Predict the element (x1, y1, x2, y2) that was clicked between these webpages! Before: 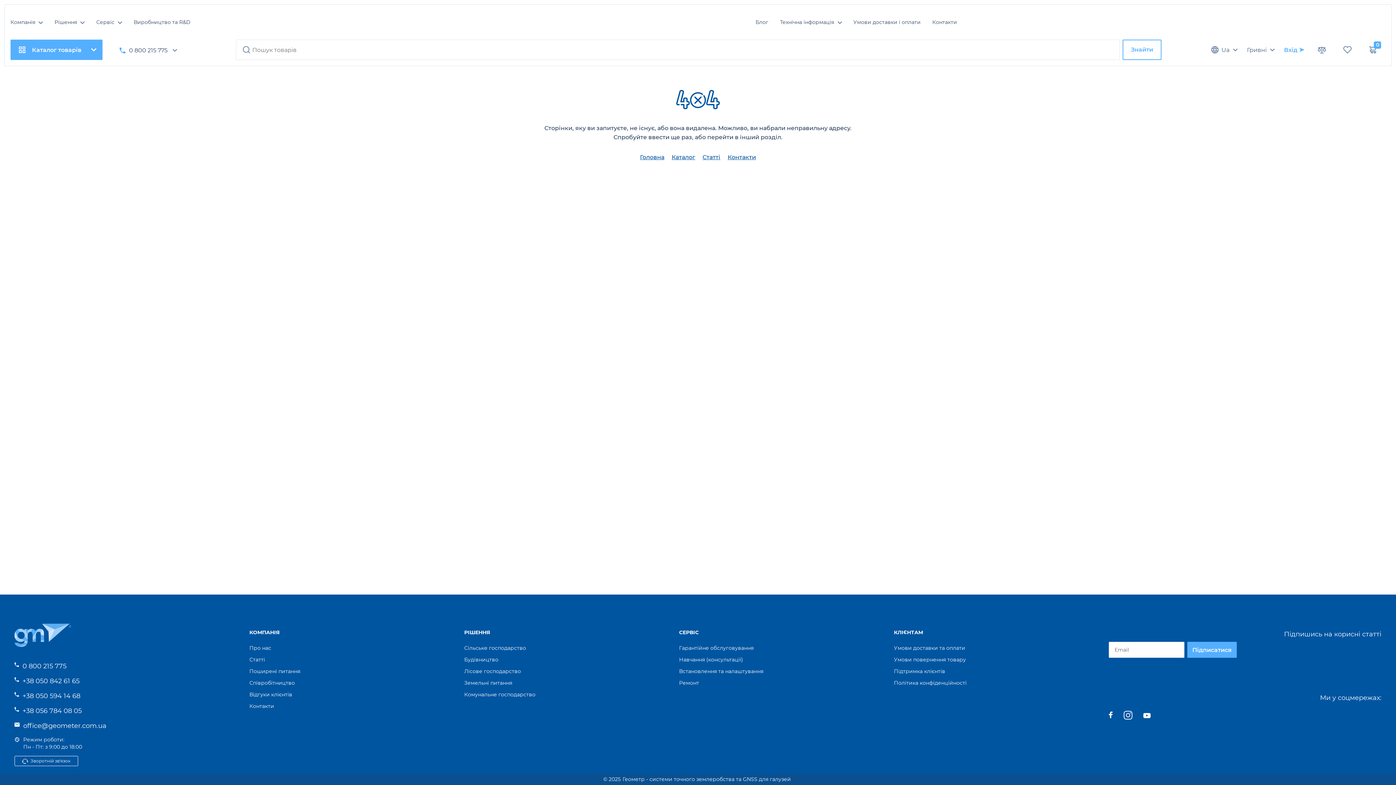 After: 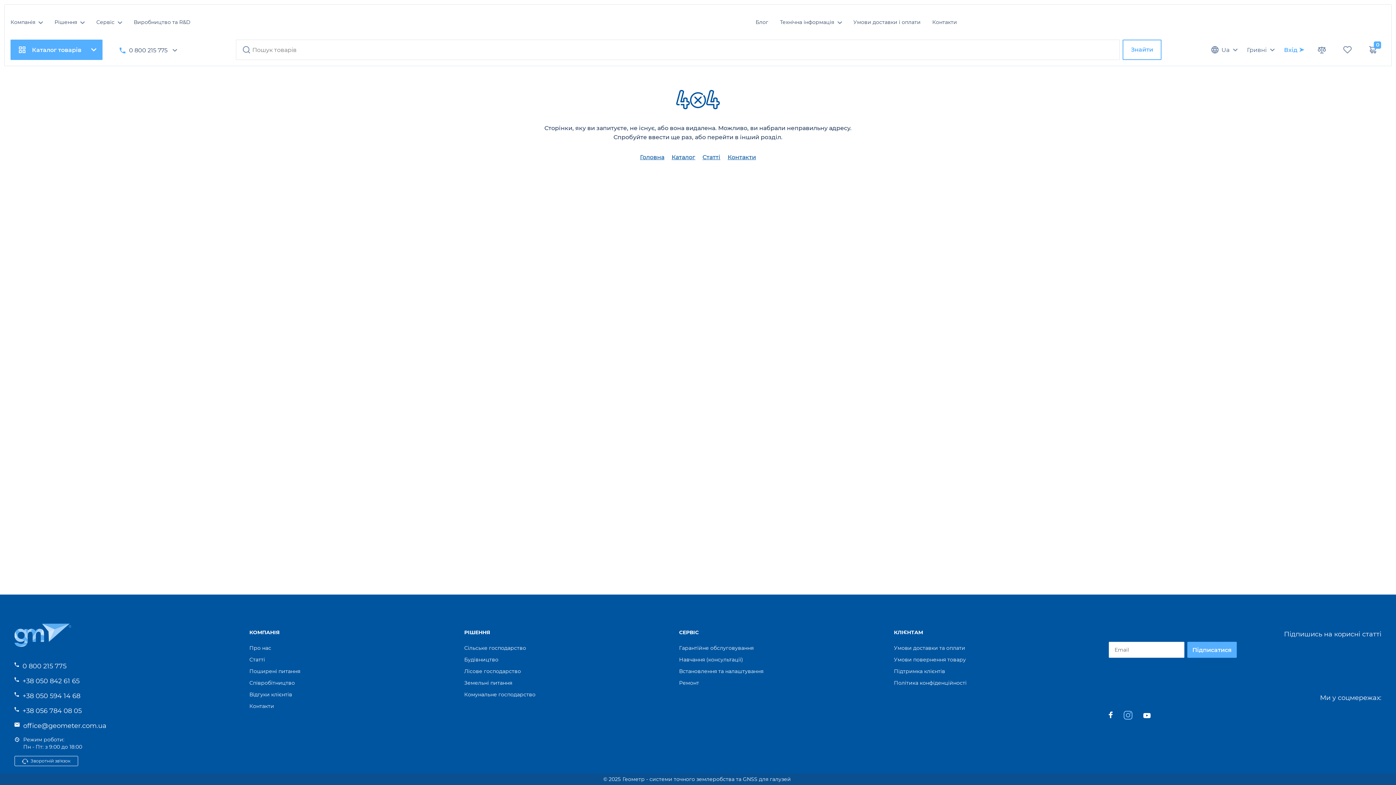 Action: bbox: (1123, 711, 1132, 723)